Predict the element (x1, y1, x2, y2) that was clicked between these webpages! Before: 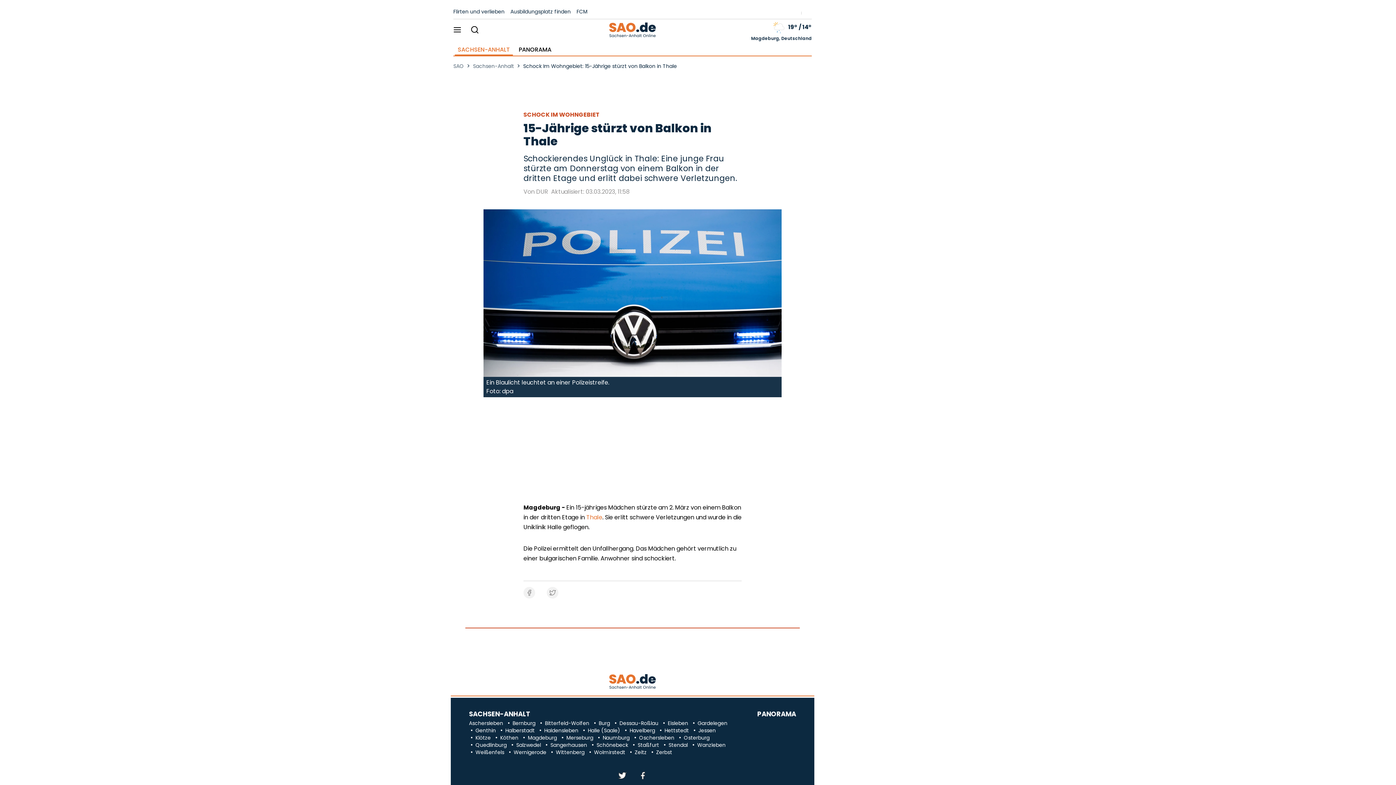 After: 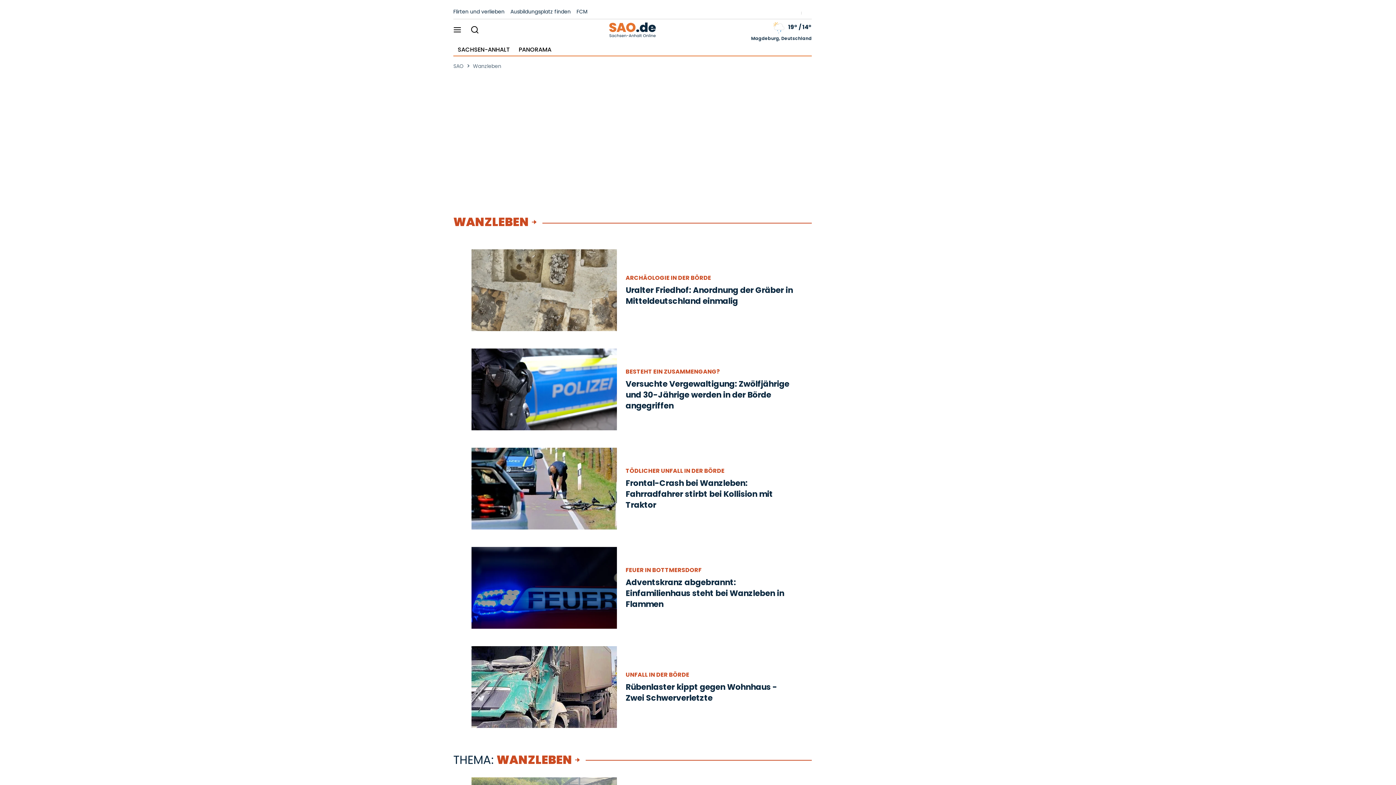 Action: label: Wanzleben bbox: (697, 741, 725, 749)